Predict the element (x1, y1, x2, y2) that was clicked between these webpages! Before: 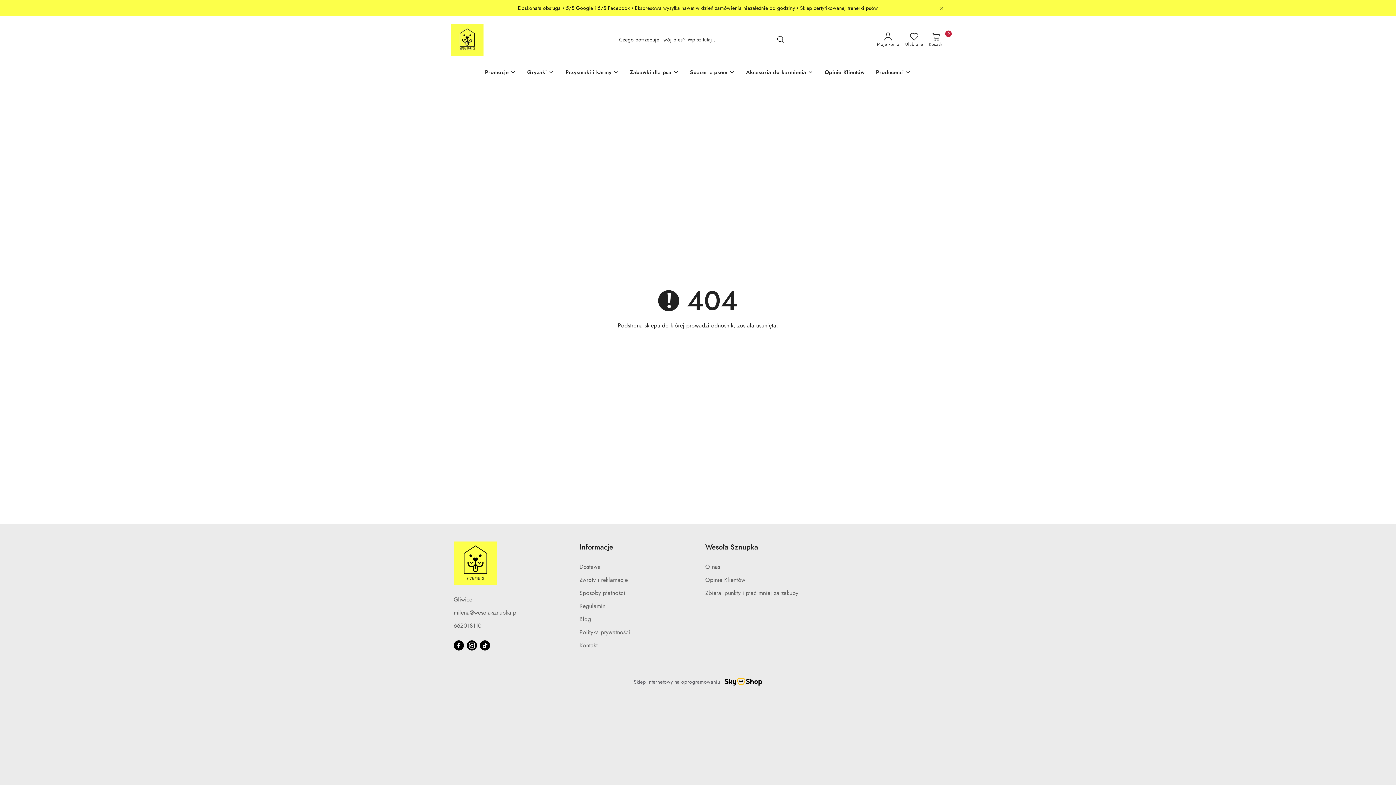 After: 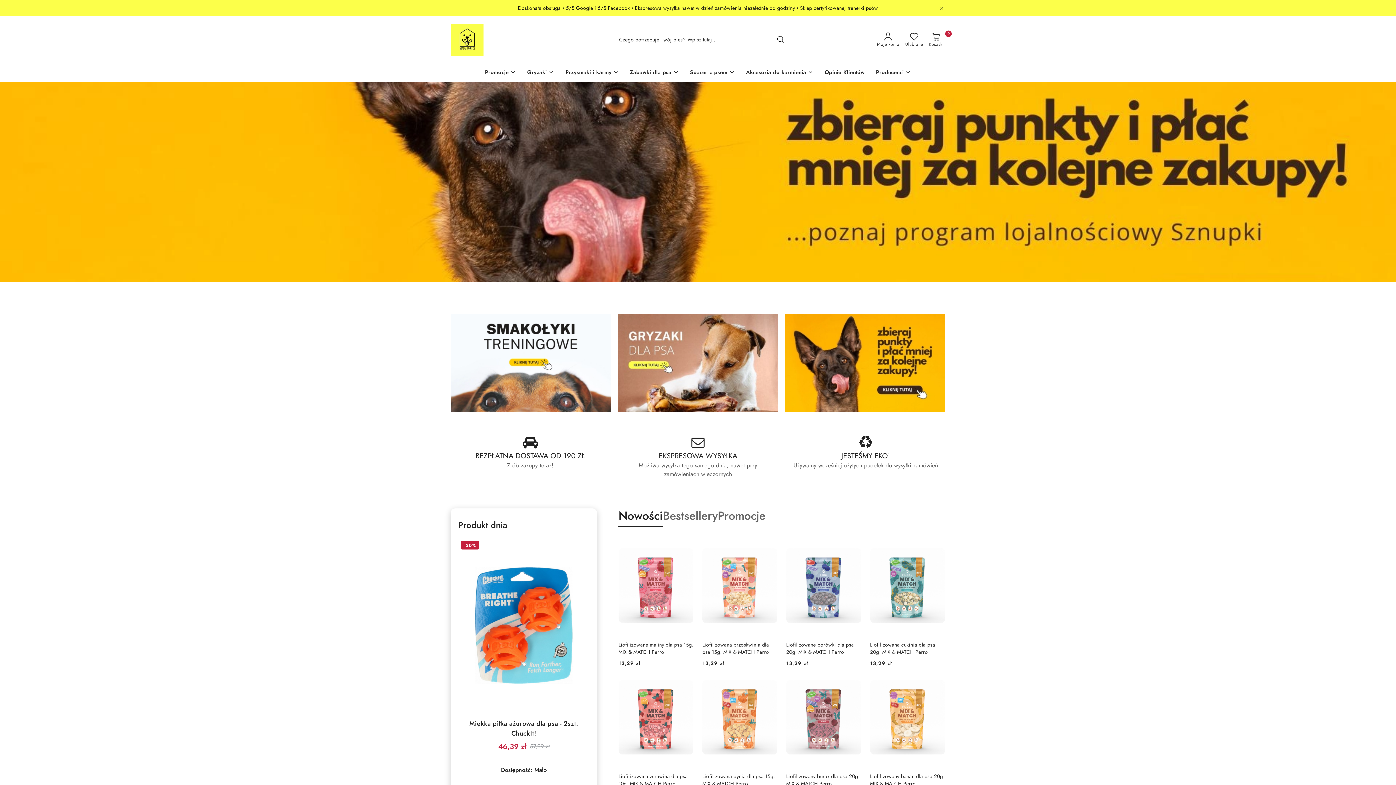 Action: bbox: (453, 541, 497, 595)